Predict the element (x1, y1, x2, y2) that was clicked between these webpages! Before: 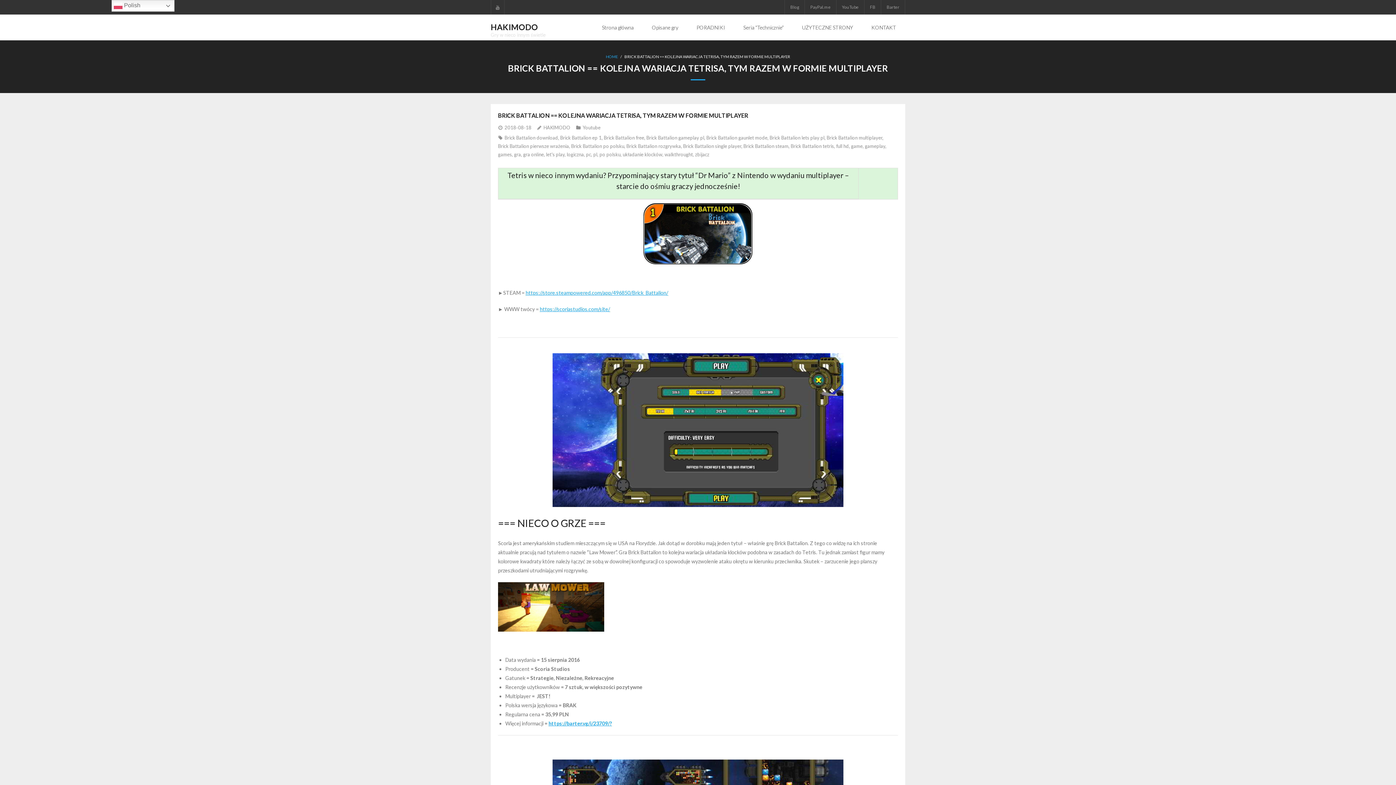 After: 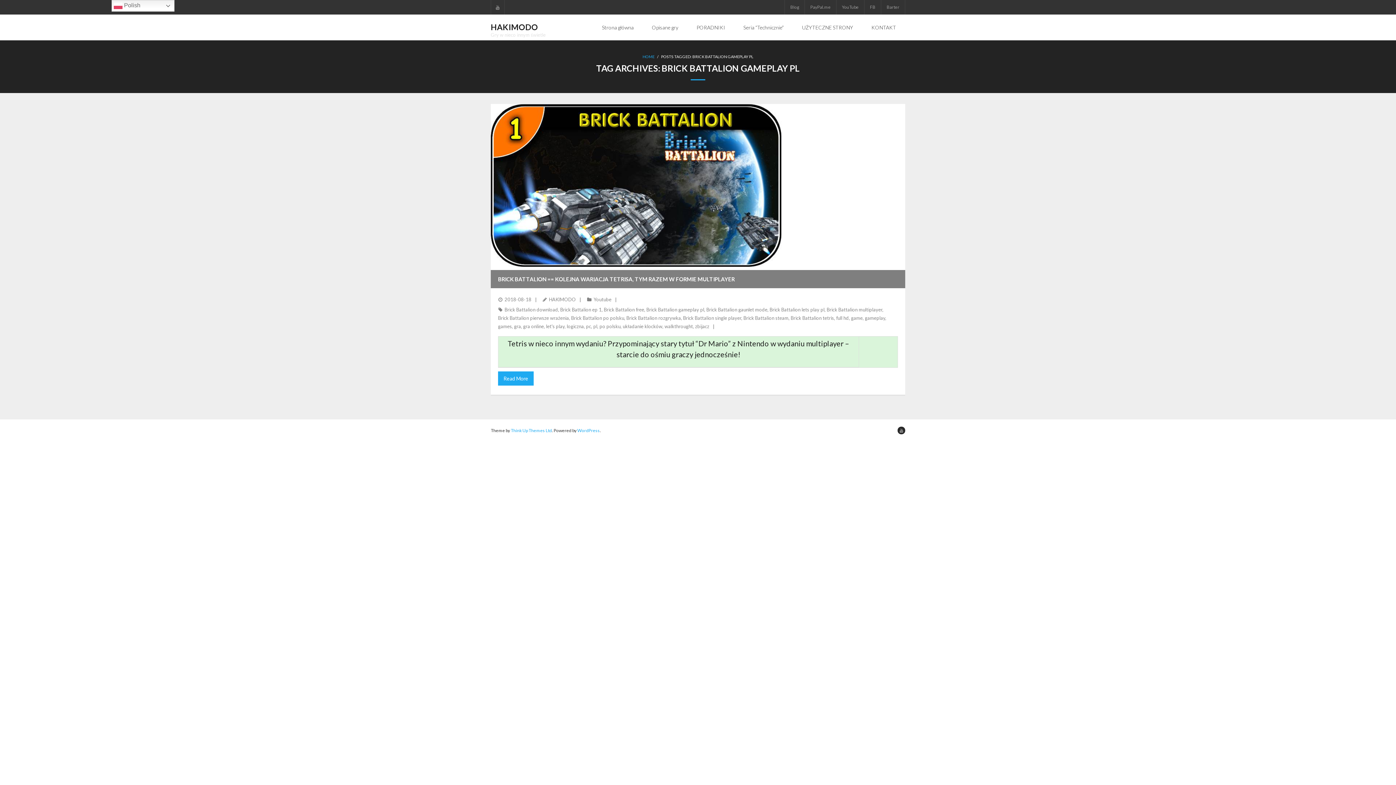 Action: label: Brick Battalion gameplay pl bbox: (646, 134, 704, 140)